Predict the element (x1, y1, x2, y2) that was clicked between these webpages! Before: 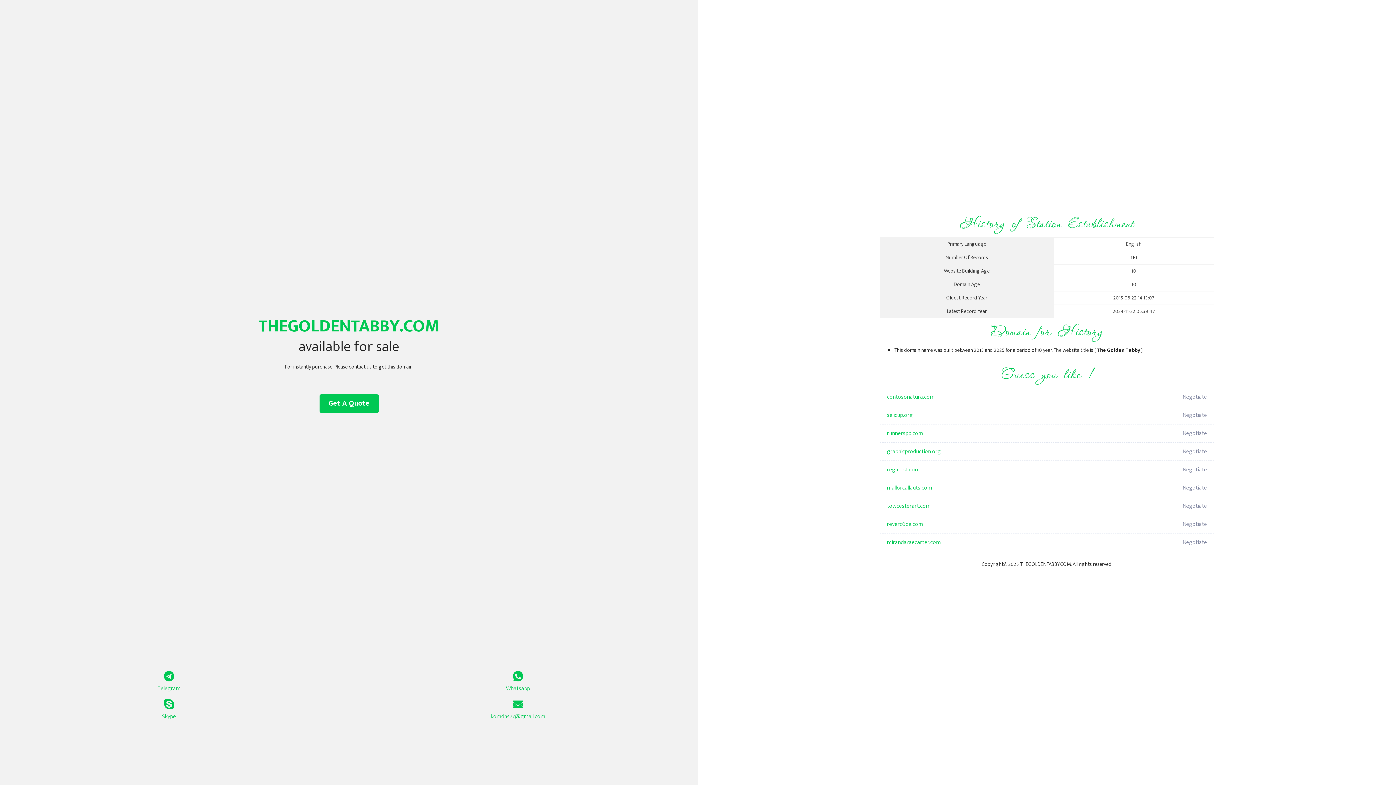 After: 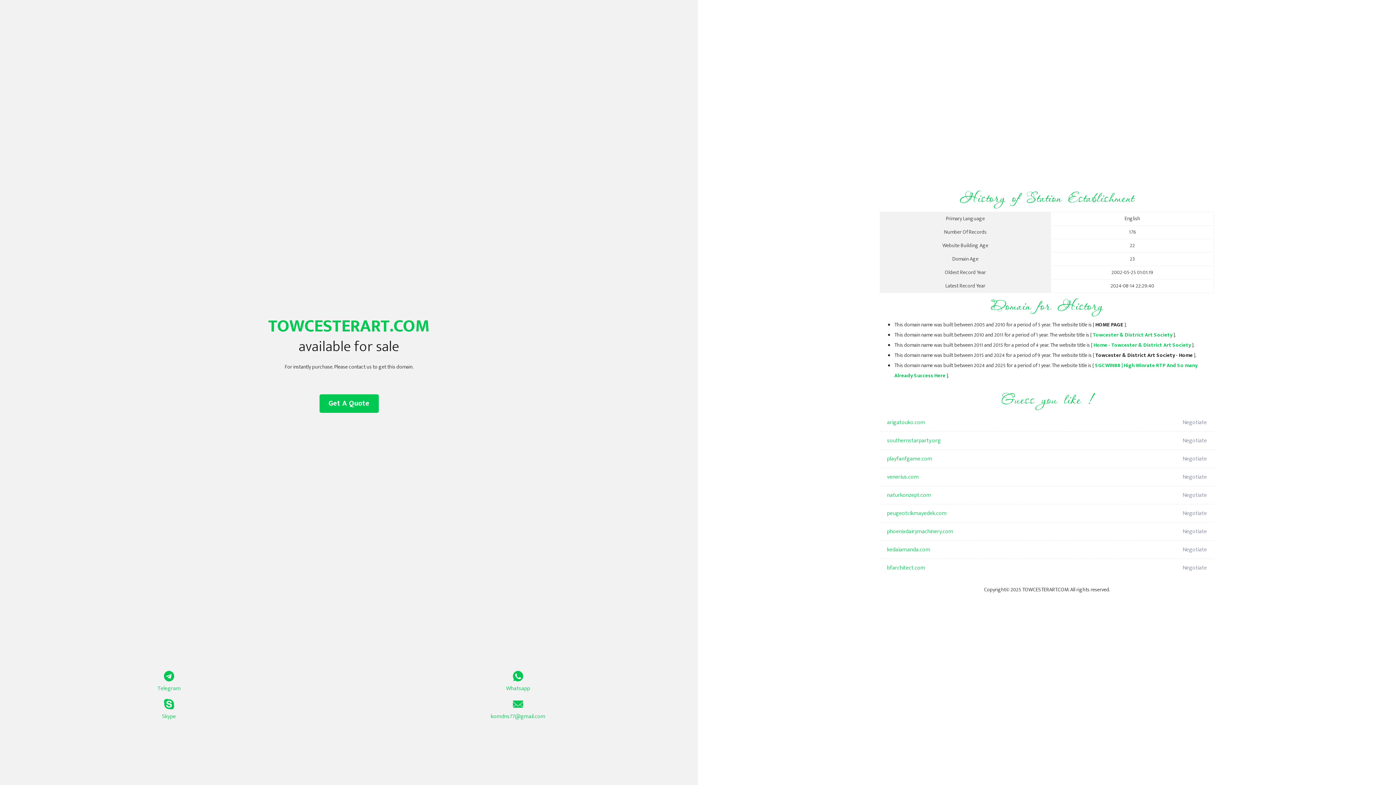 Action: bbox: (887, 497, 1098, 515) label: towcesterart.com